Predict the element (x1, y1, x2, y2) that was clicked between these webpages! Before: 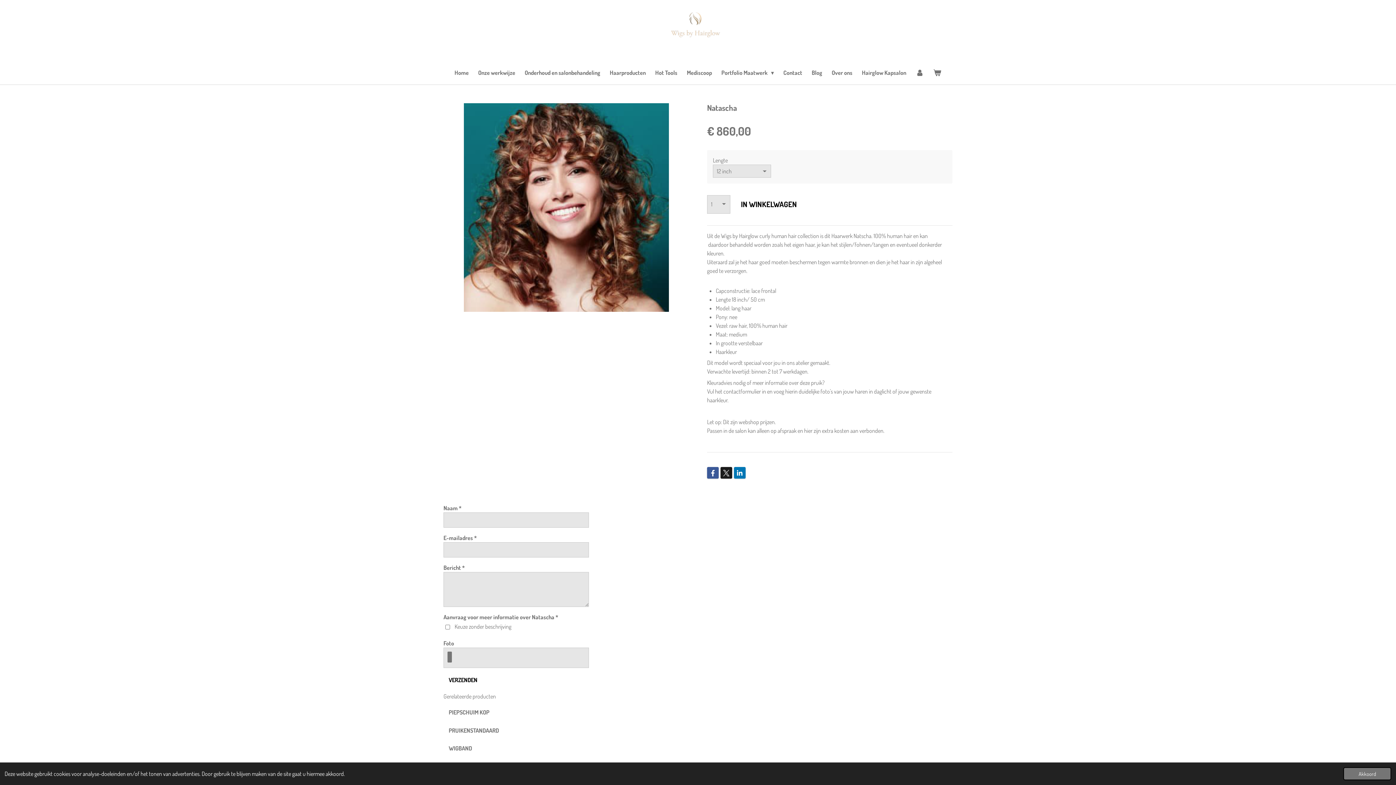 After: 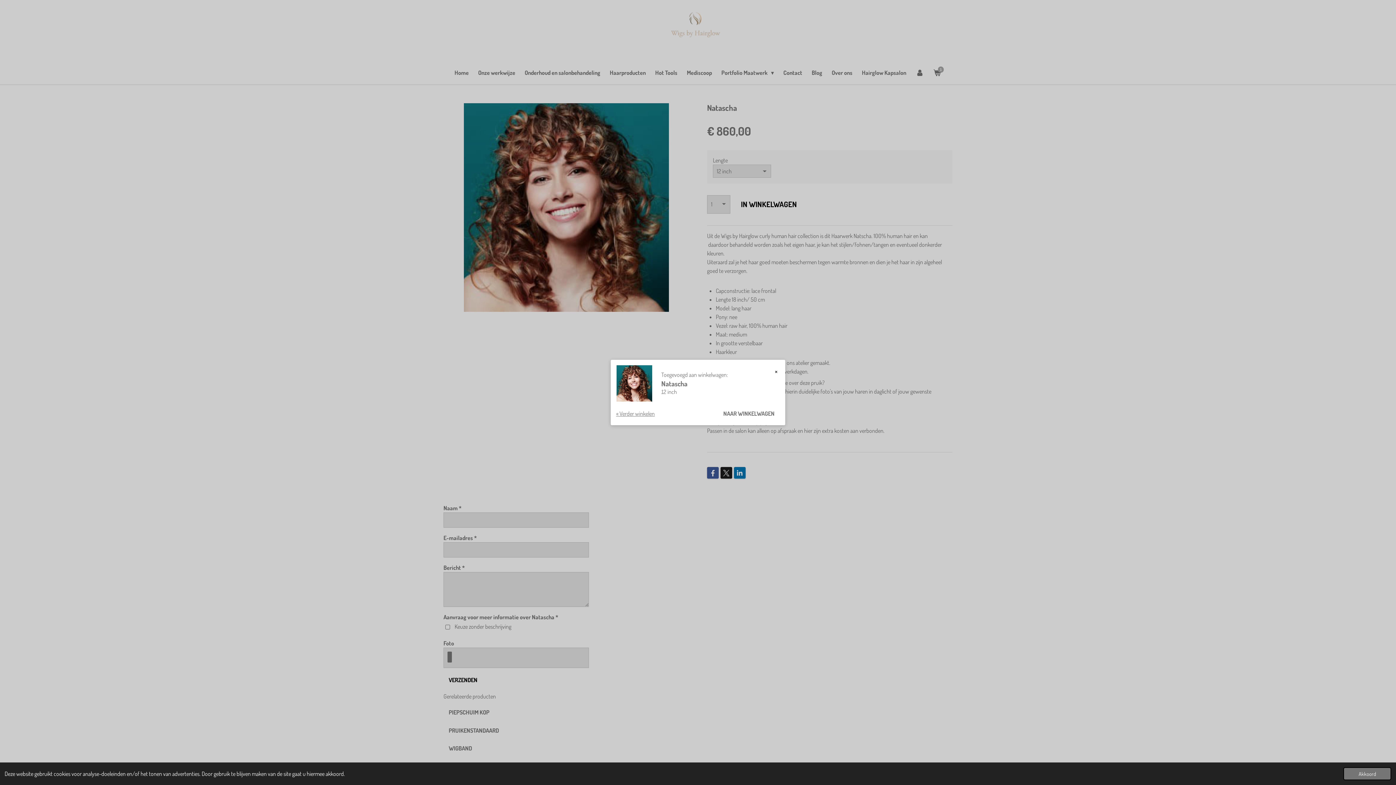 Action: bbox: (734, 195, 803, 213) label: IN WINKELWAGEN